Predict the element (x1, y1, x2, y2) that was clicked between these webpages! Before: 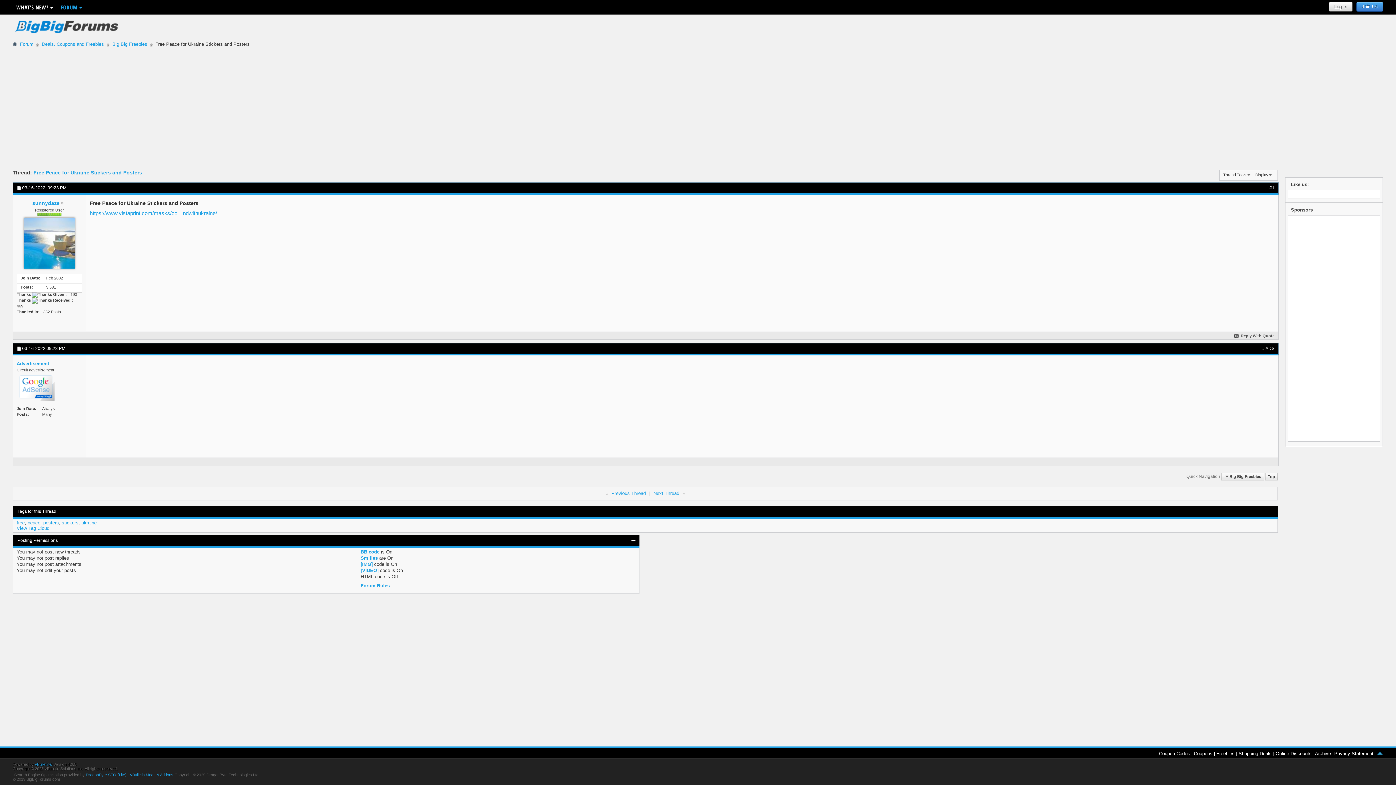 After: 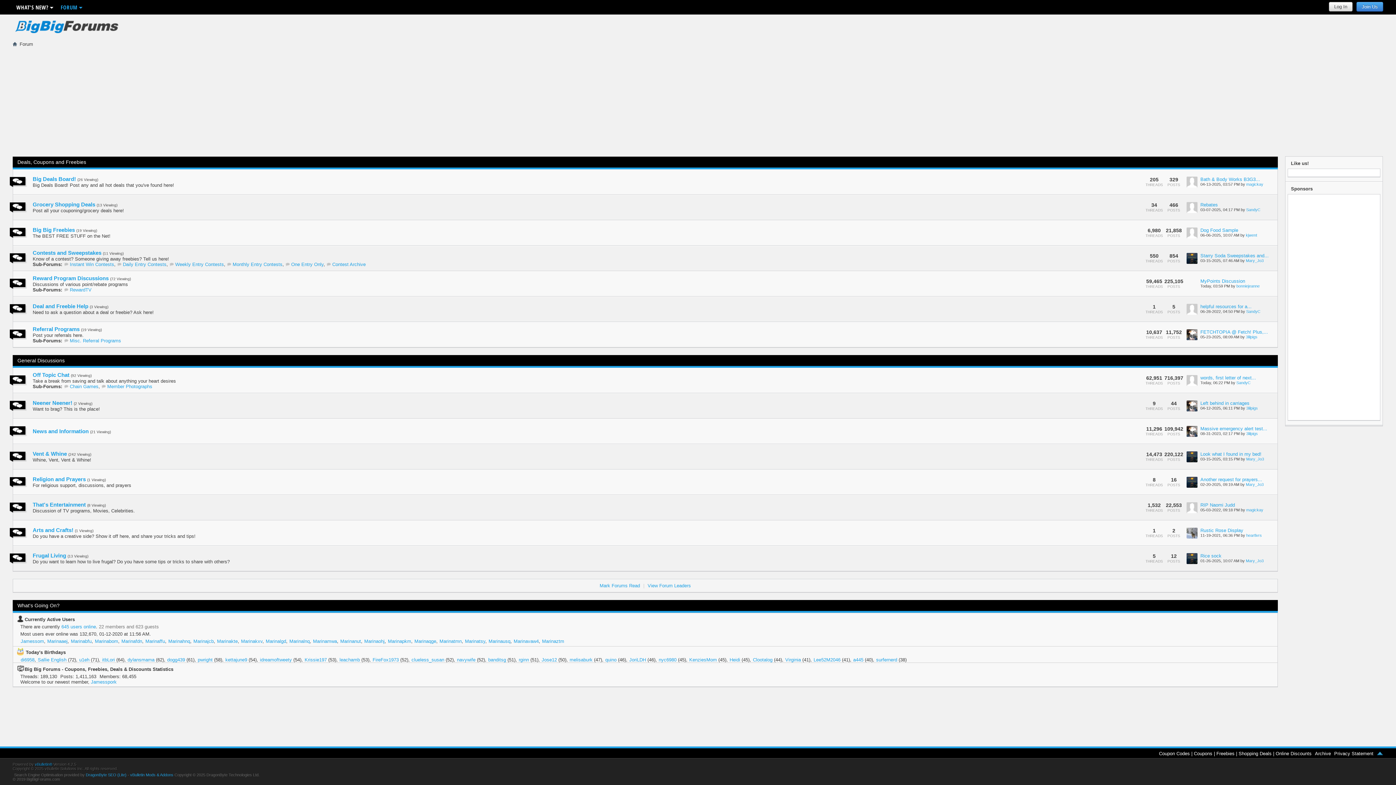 Action: label: Coupon Codes | Coupons | Freebies | Shopping Deals | Online Discounts bbox: (1159, 751, 1312, 756)